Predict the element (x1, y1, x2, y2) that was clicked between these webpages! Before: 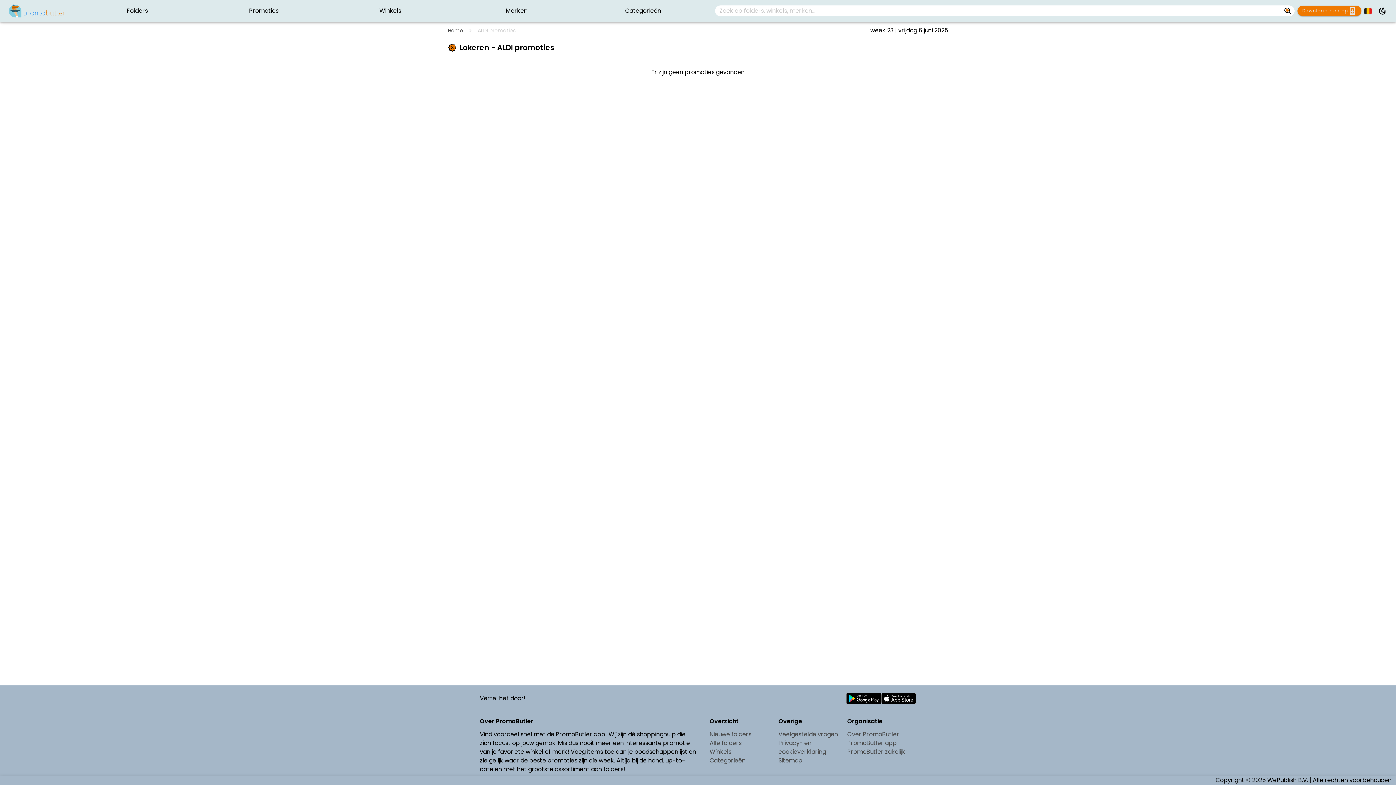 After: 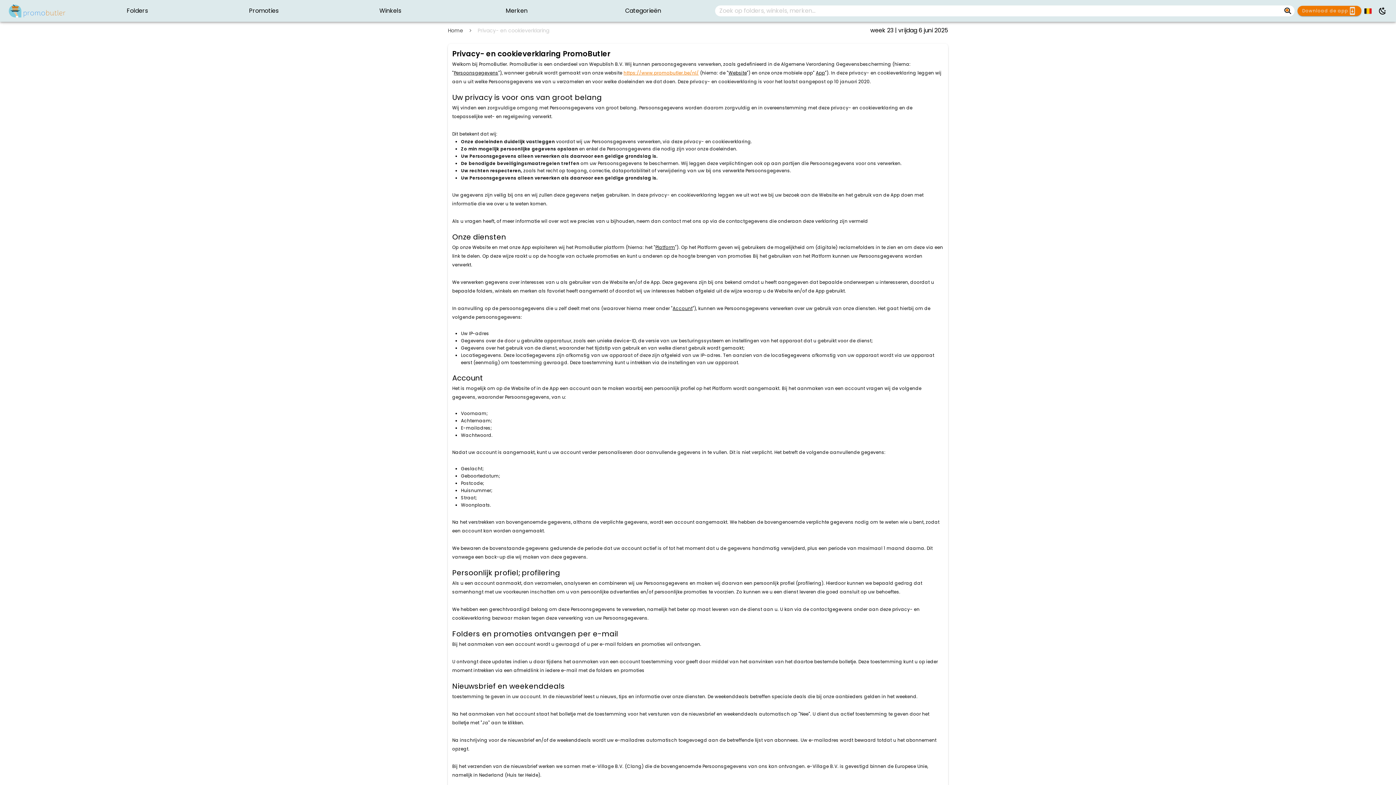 Action: label: Privacy- en cookieverklaring bbox: (778, 739, 847, 756)